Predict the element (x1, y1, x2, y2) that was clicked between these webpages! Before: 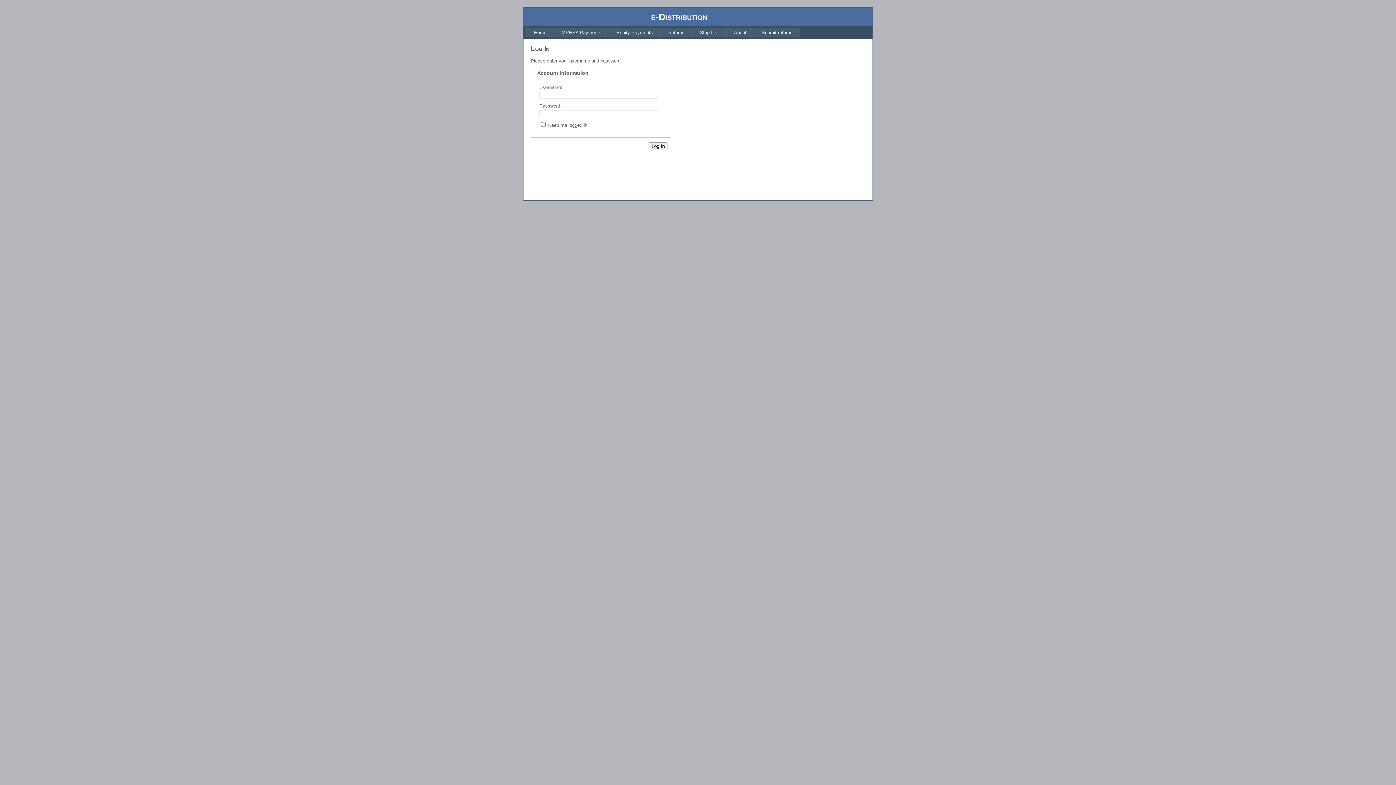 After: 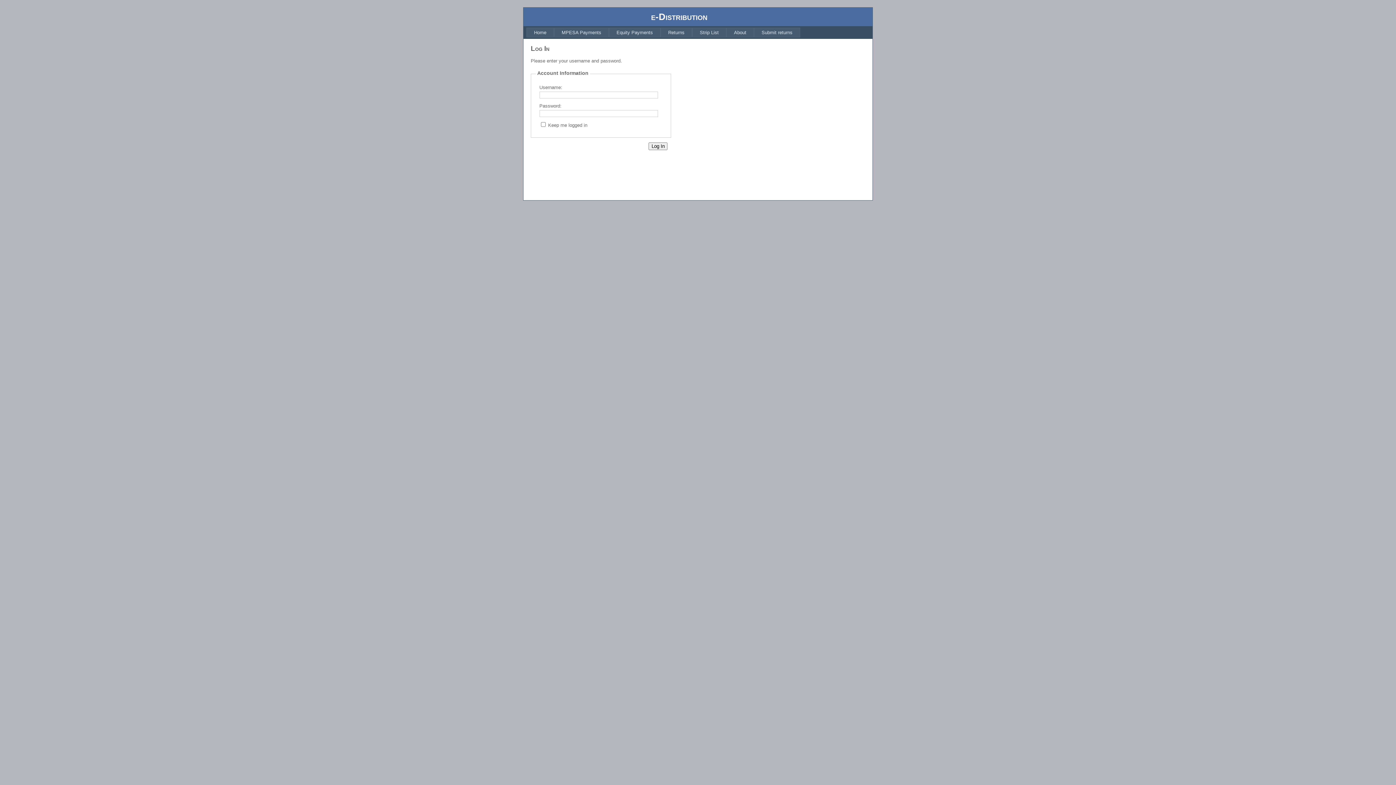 Action: label: About bbox: (726, 27, 754, 37)